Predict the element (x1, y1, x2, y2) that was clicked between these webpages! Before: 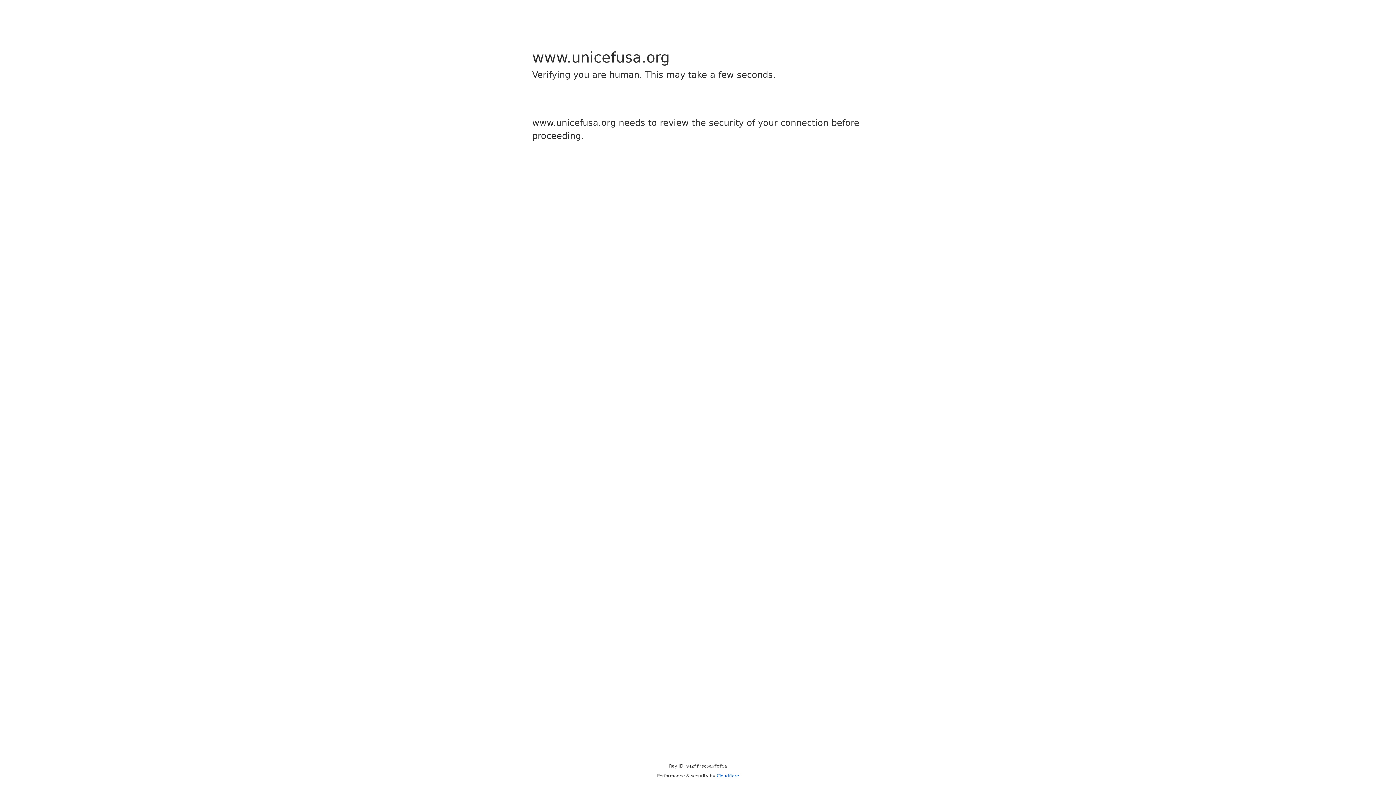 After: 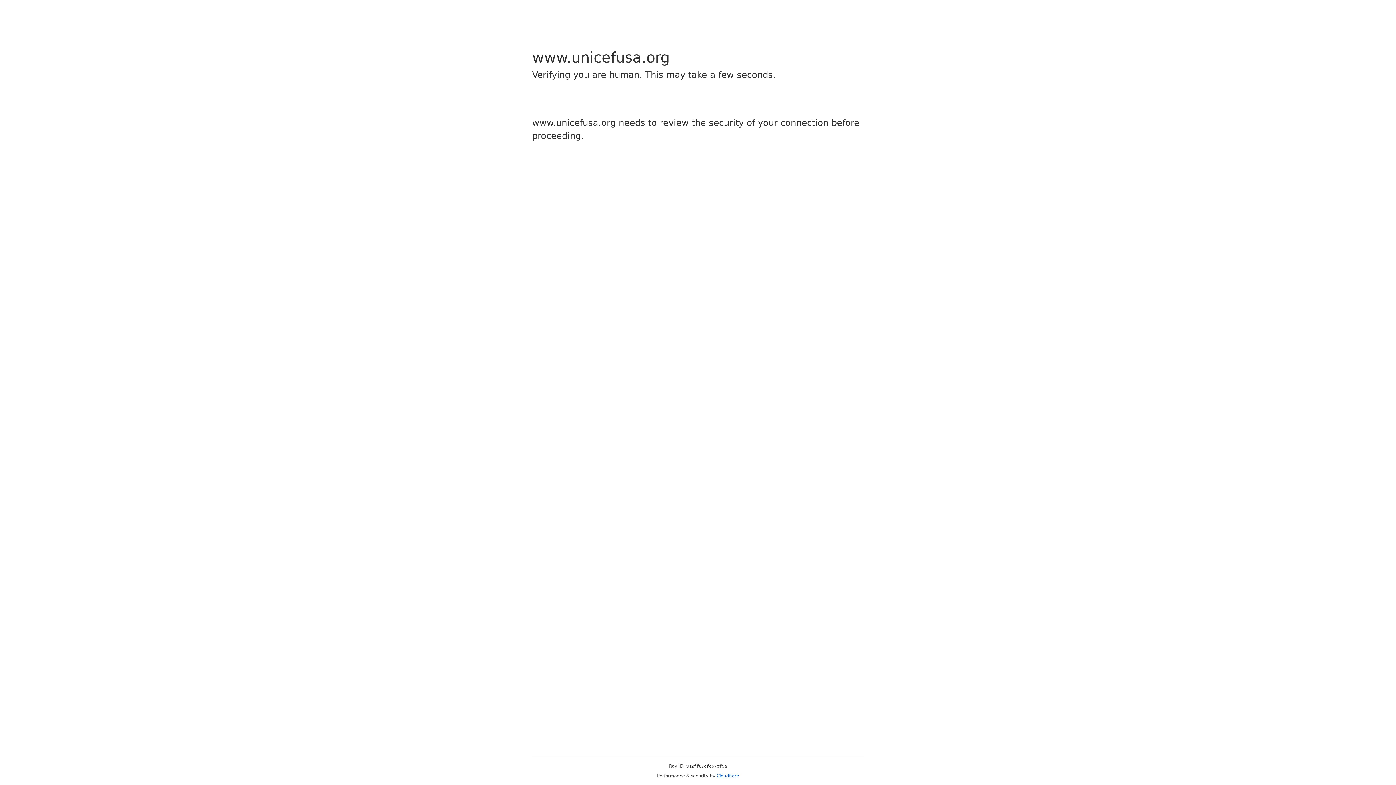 Action: bbox: (716, 773, 739, 778) label: Cloudflare